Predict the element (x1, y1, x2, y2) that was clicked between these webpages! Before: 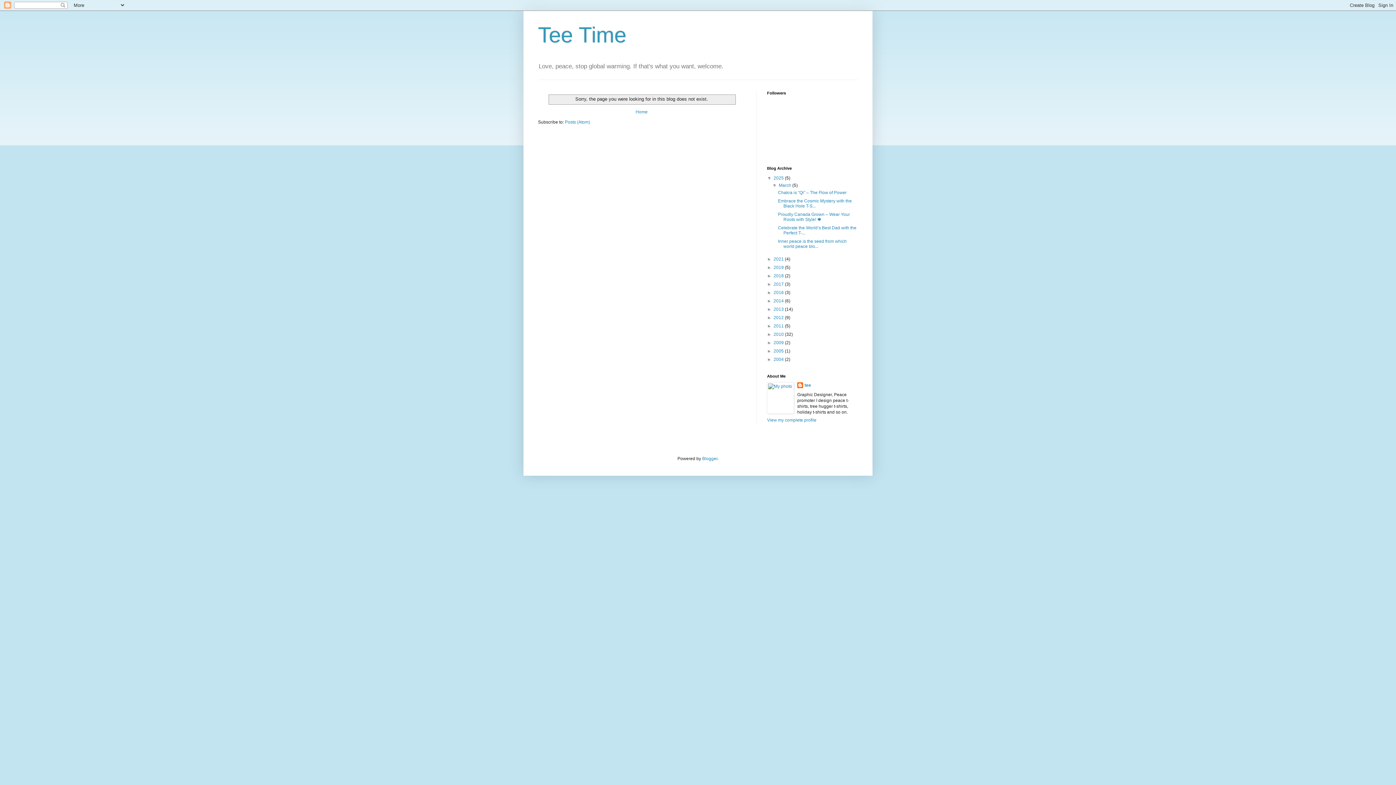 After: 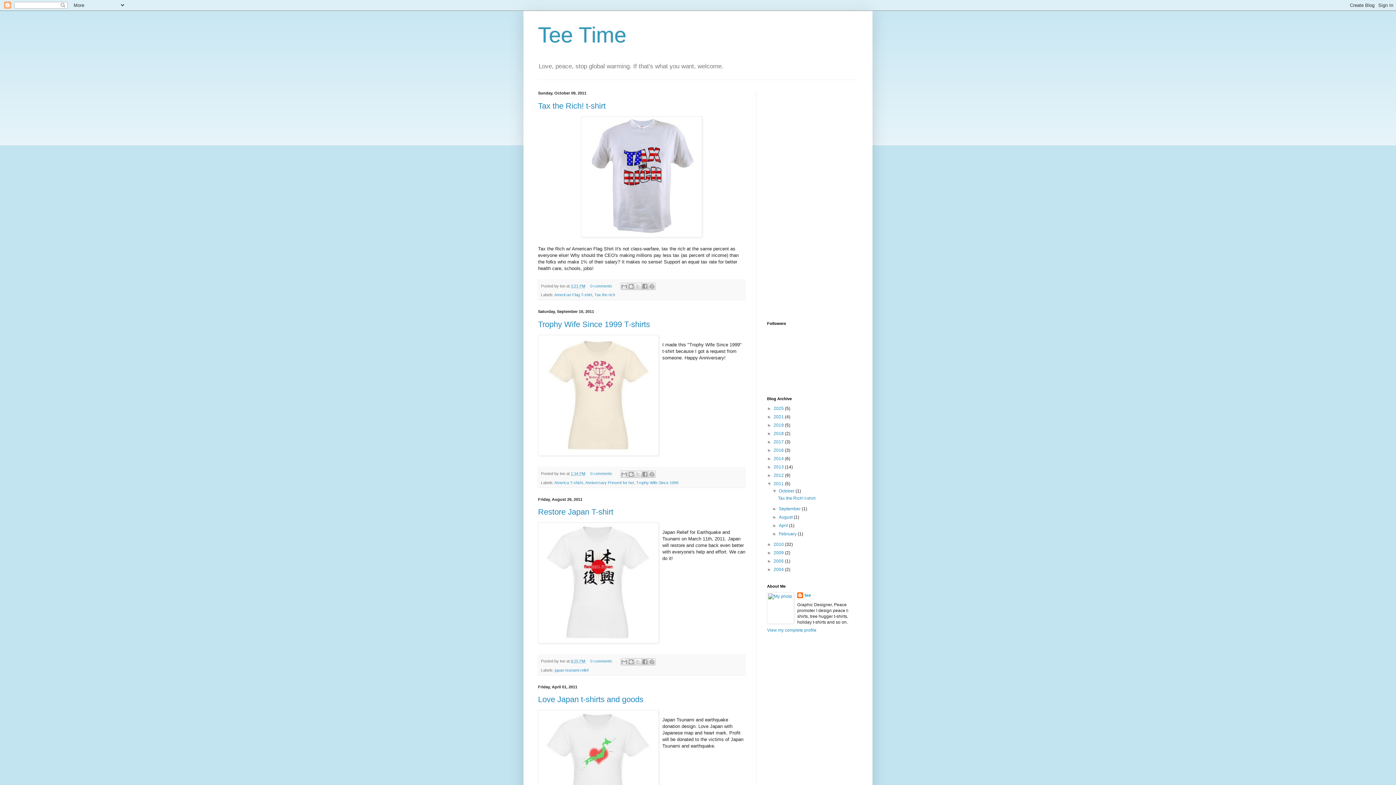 Action: bbox: (773, 323, 785, 328) label: 2011 